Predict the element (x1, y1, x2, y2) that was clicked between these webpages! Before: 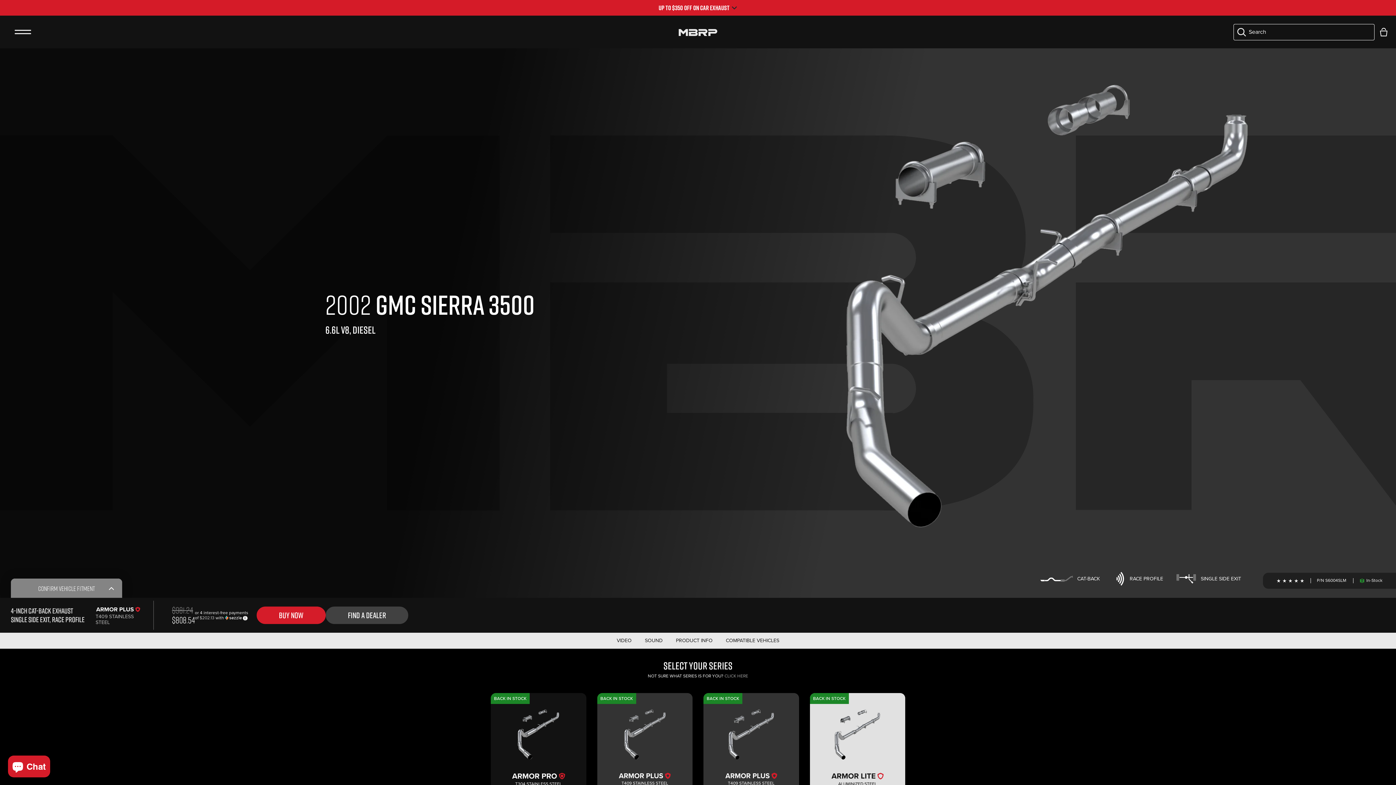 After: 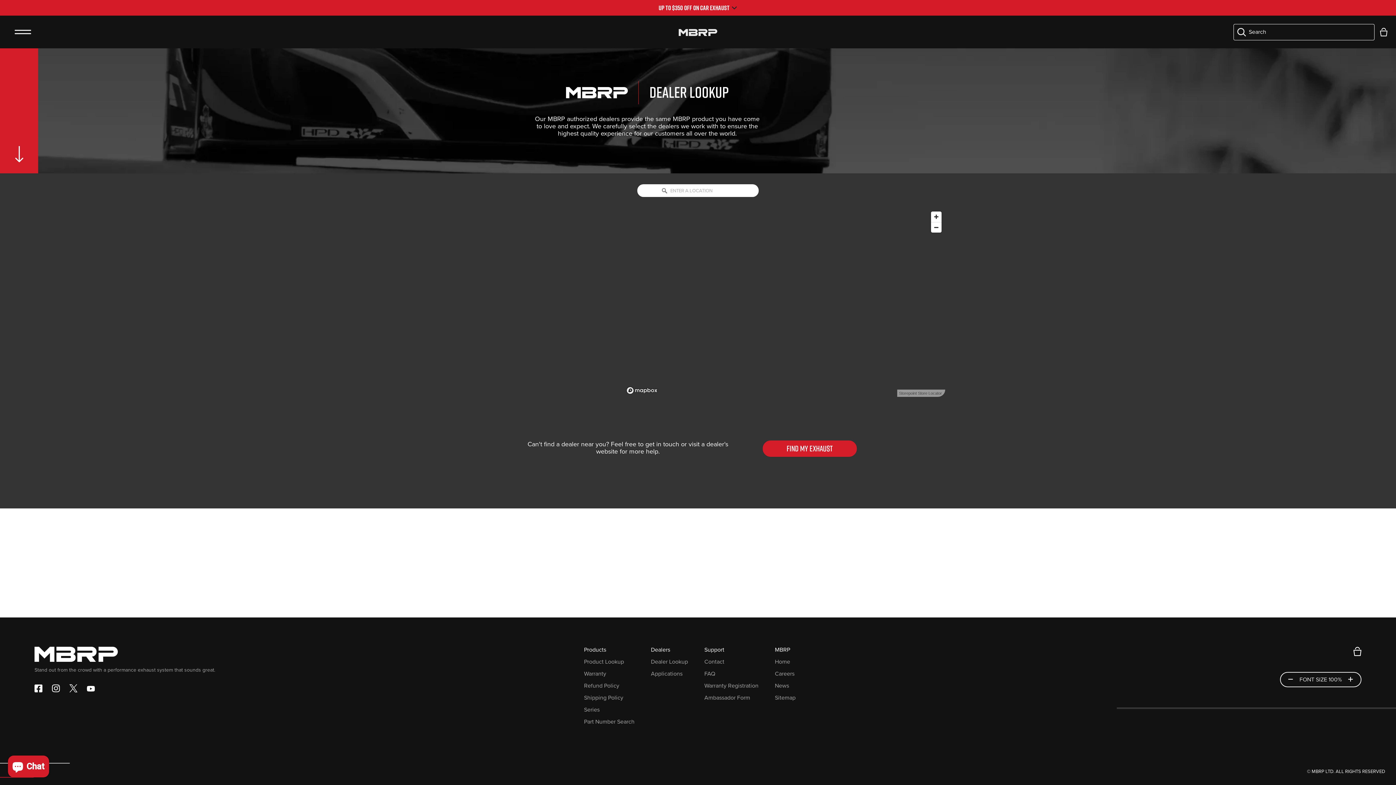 Action: label: FIND A DEALER bbox: (325, 606, 408, 624)